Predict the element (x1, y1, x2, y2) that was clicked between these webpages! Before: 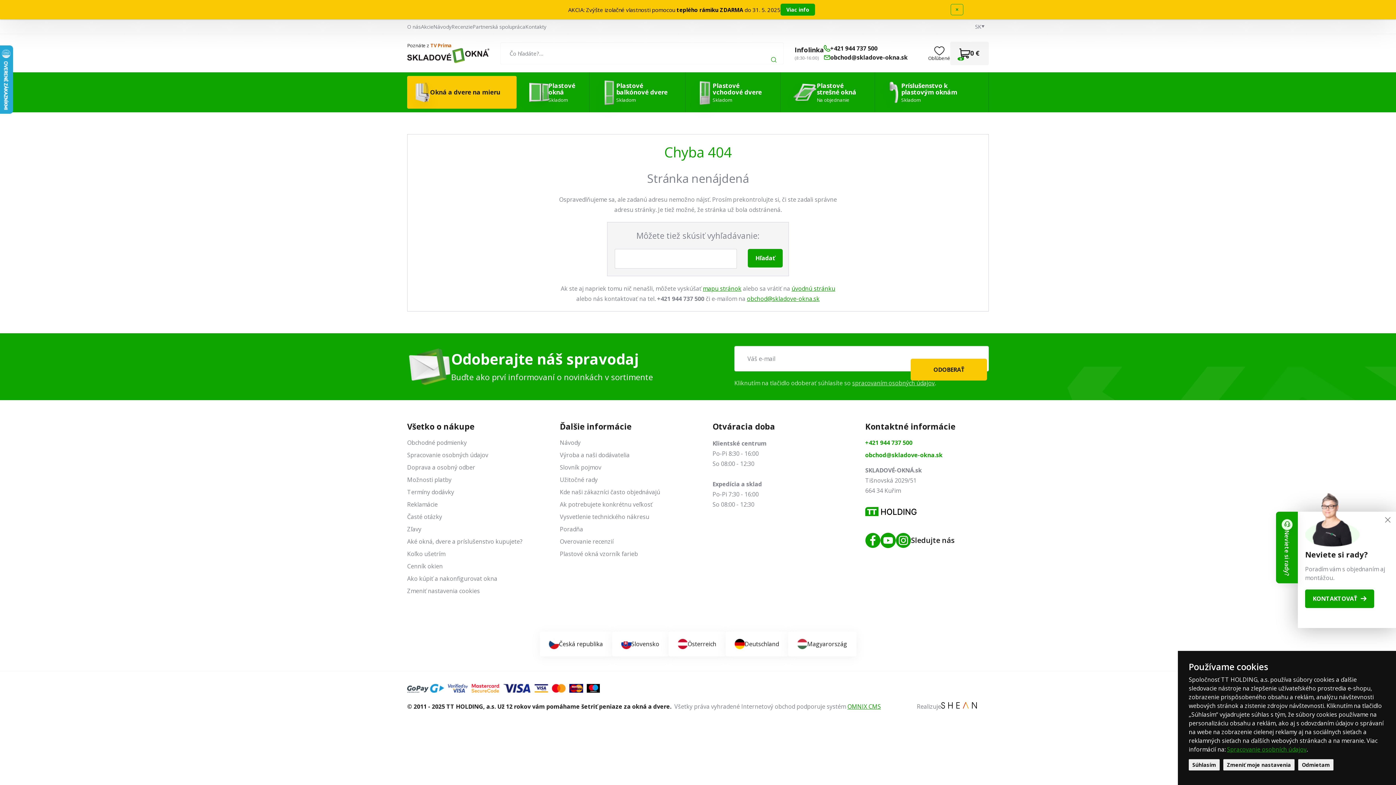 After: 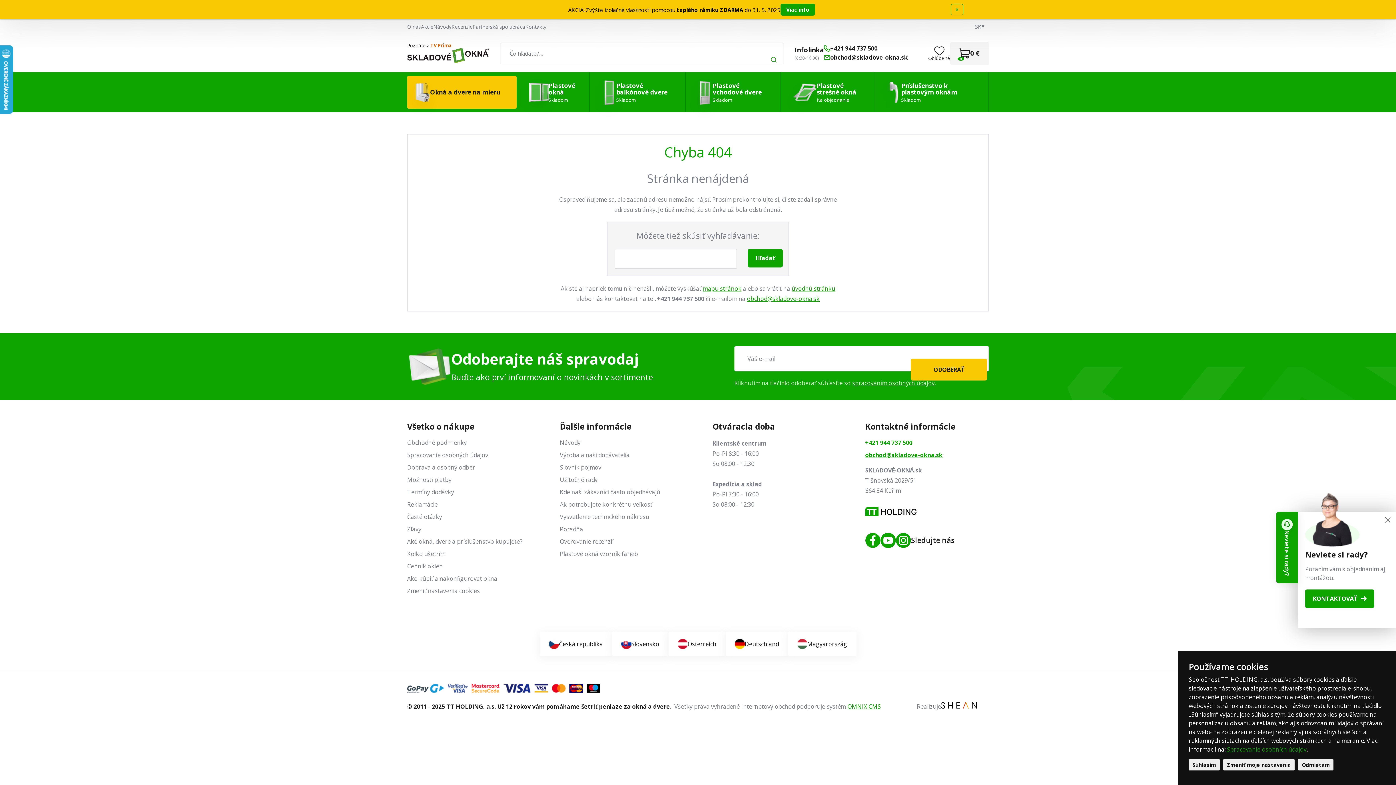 Action: label: obchod@skladove-okna.sk bbox: (865, 450, 942, 459)